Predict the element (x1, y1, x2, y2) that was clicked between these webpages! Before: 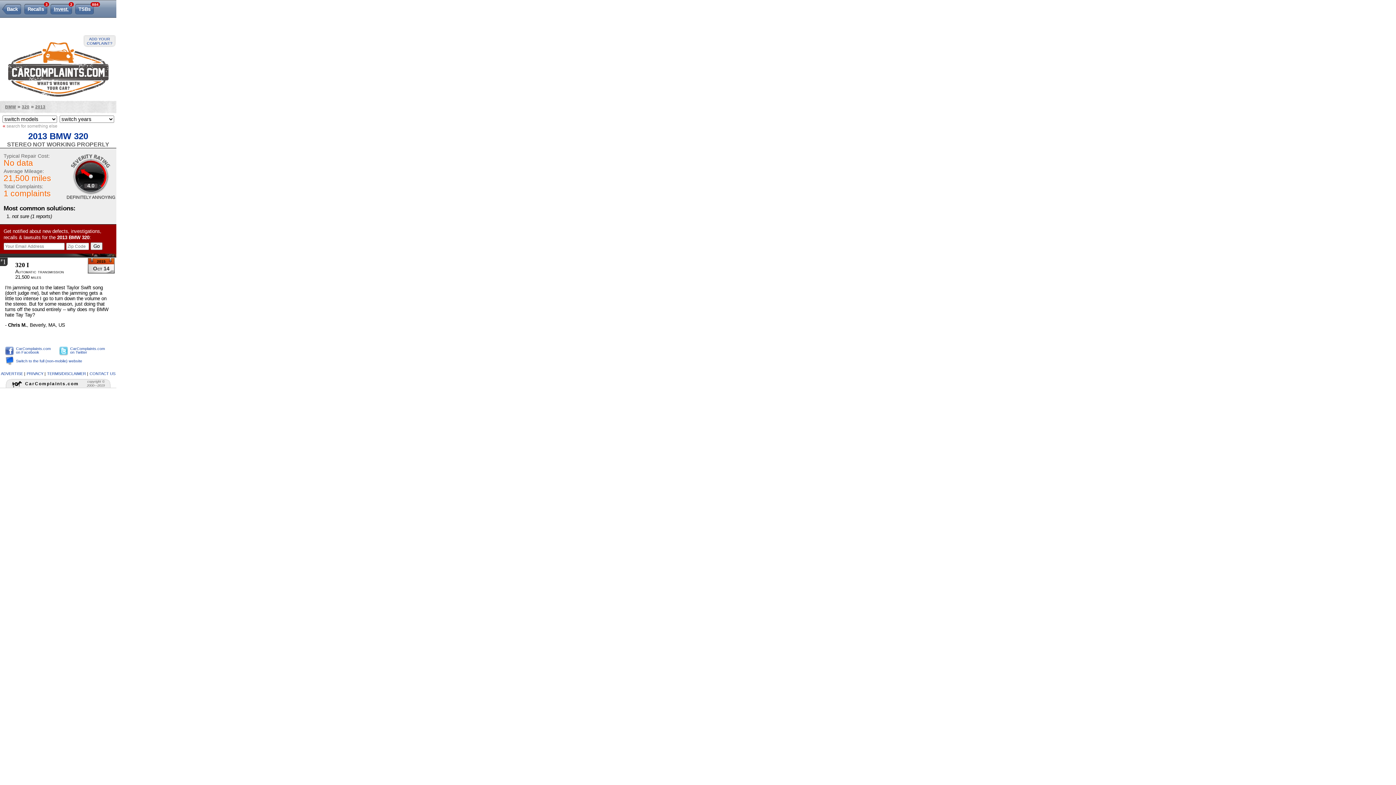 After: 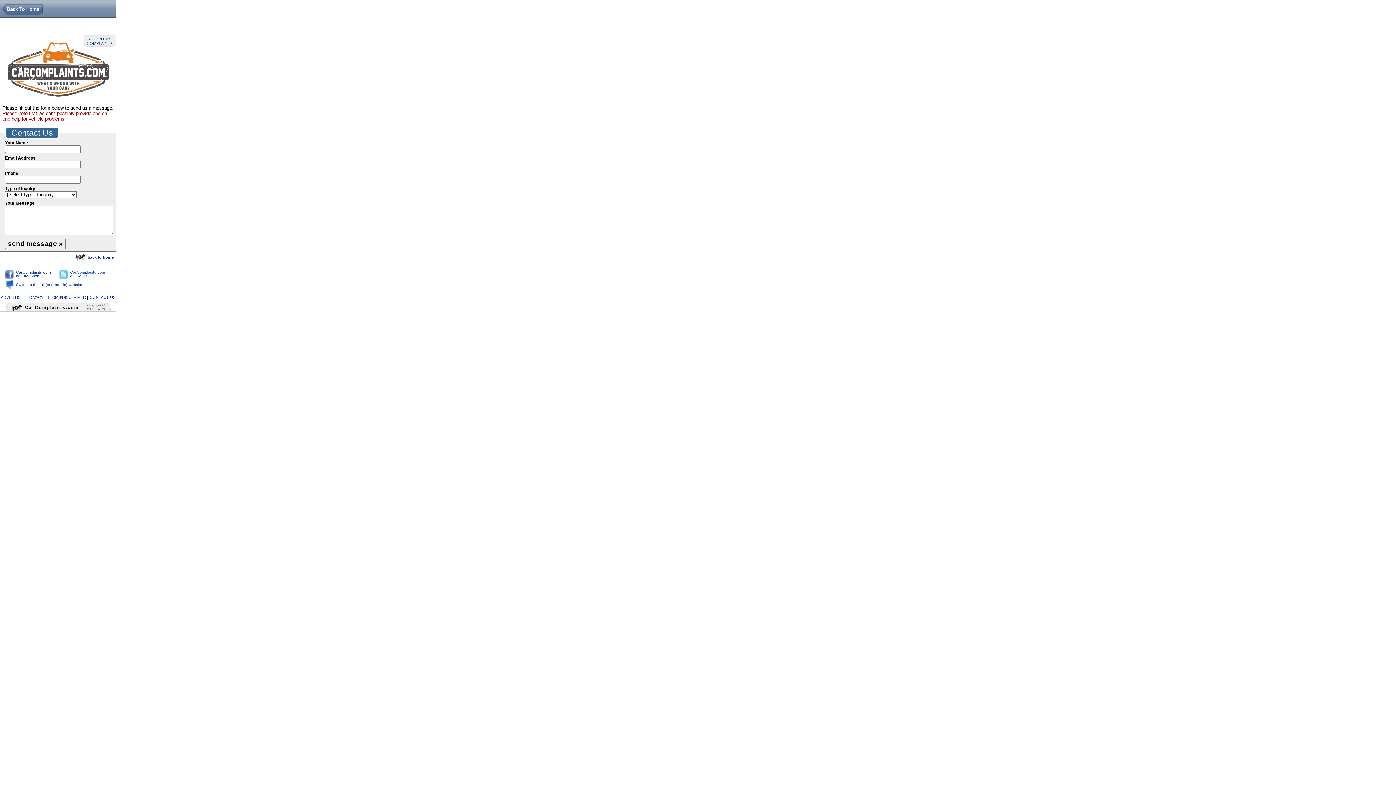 Action: label: CONTACT US bbox: (89, 371, 115, 376)